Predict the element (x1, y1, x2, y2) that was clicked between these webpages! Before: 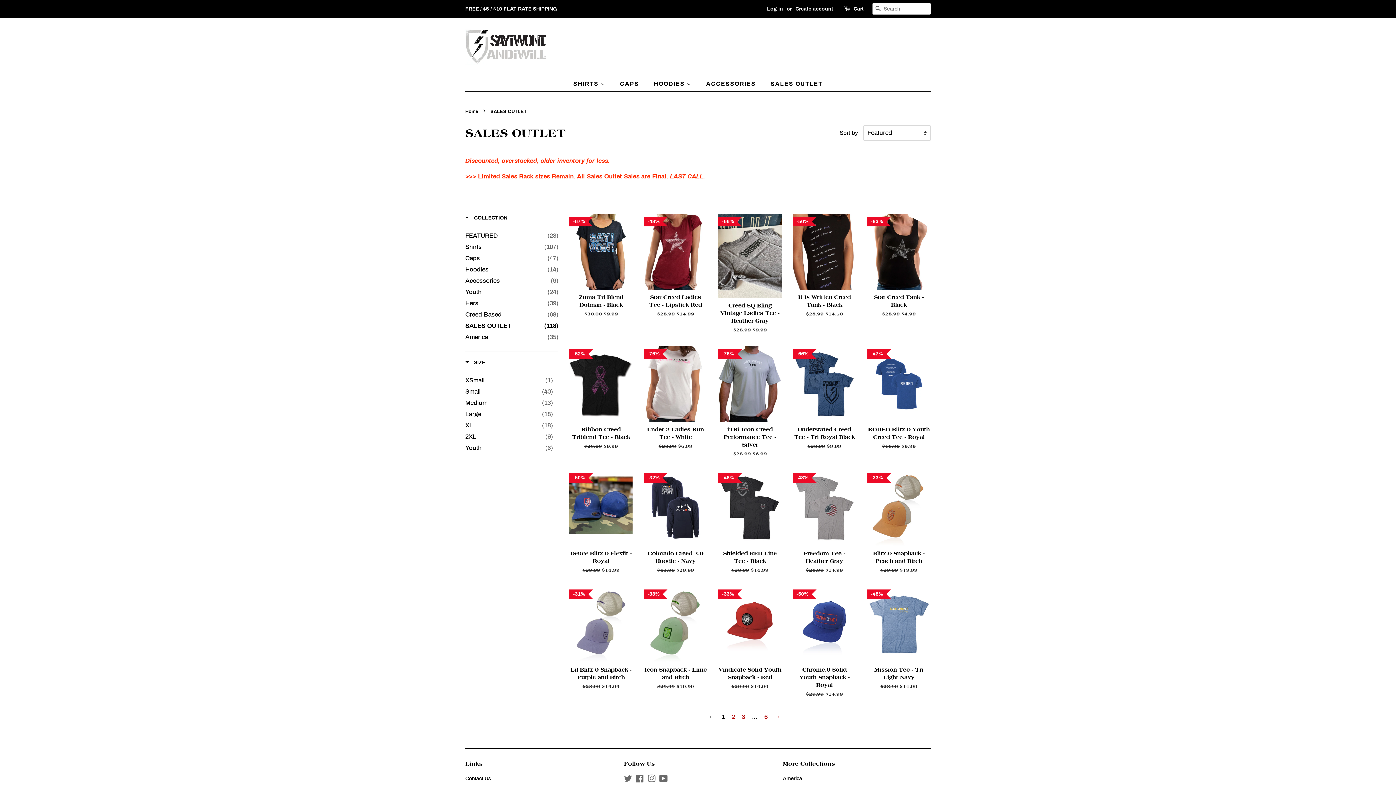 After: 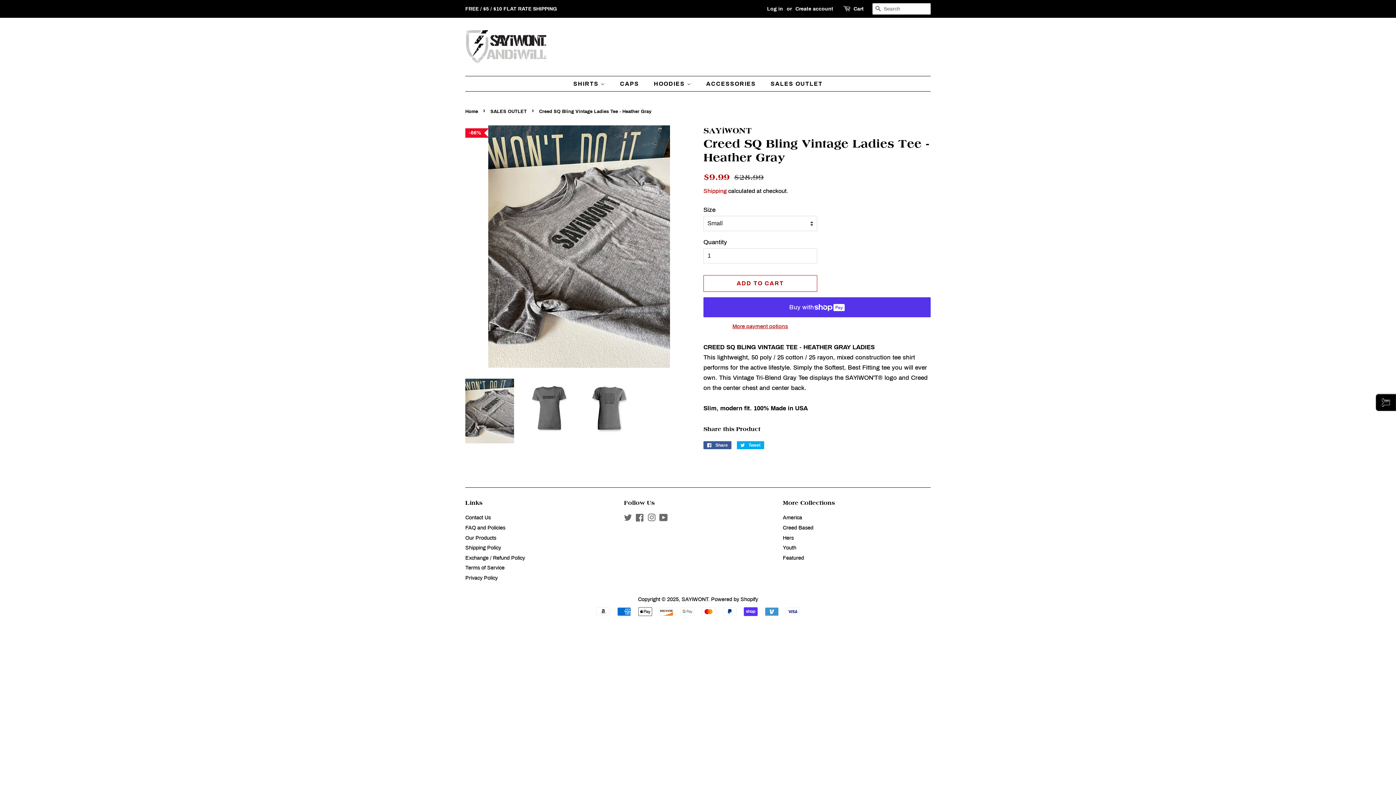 Action: bbox: (718, 214, 781, 346) label: 66%

Creed SQ Bling Vintage Ladies Tee - Heather Gray

Regular price
$28.99 
Sale price
$9.99